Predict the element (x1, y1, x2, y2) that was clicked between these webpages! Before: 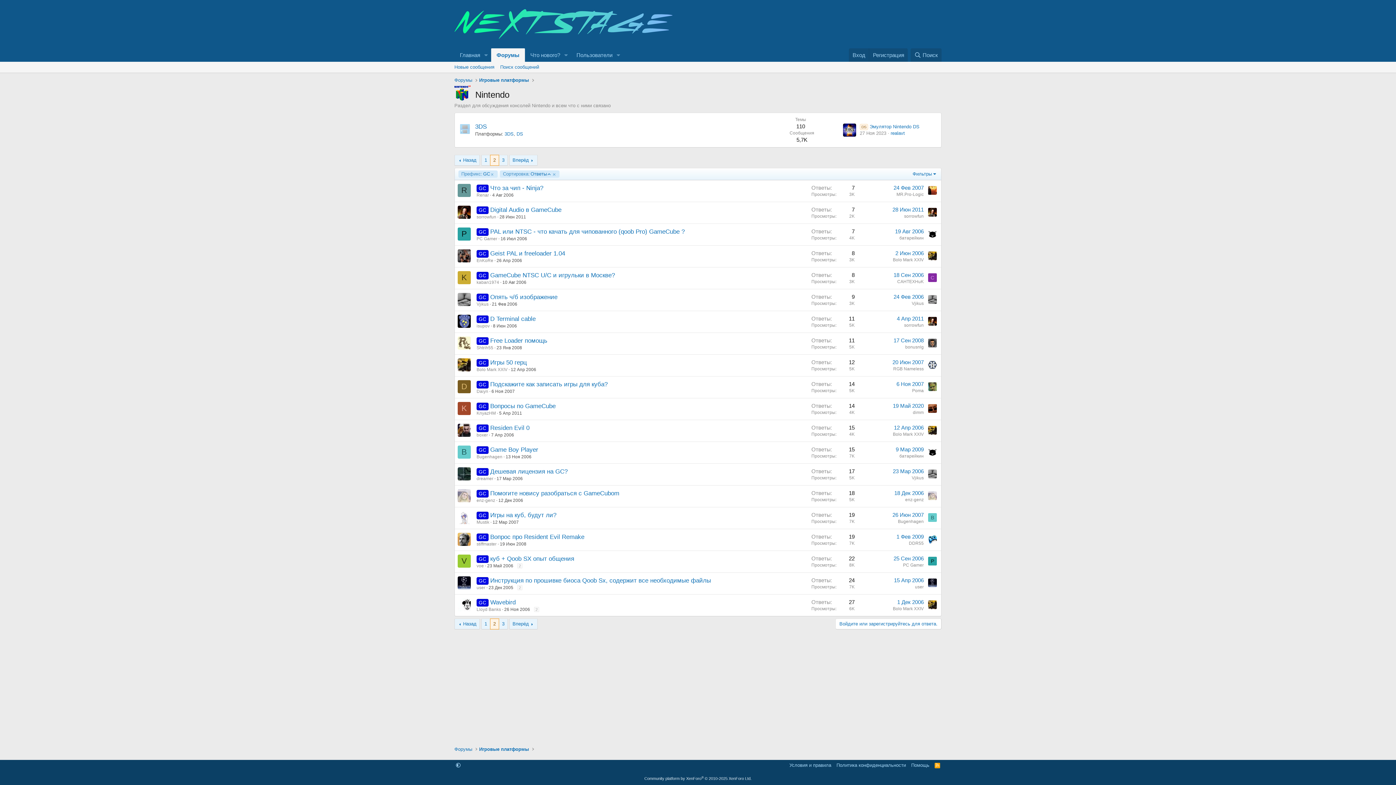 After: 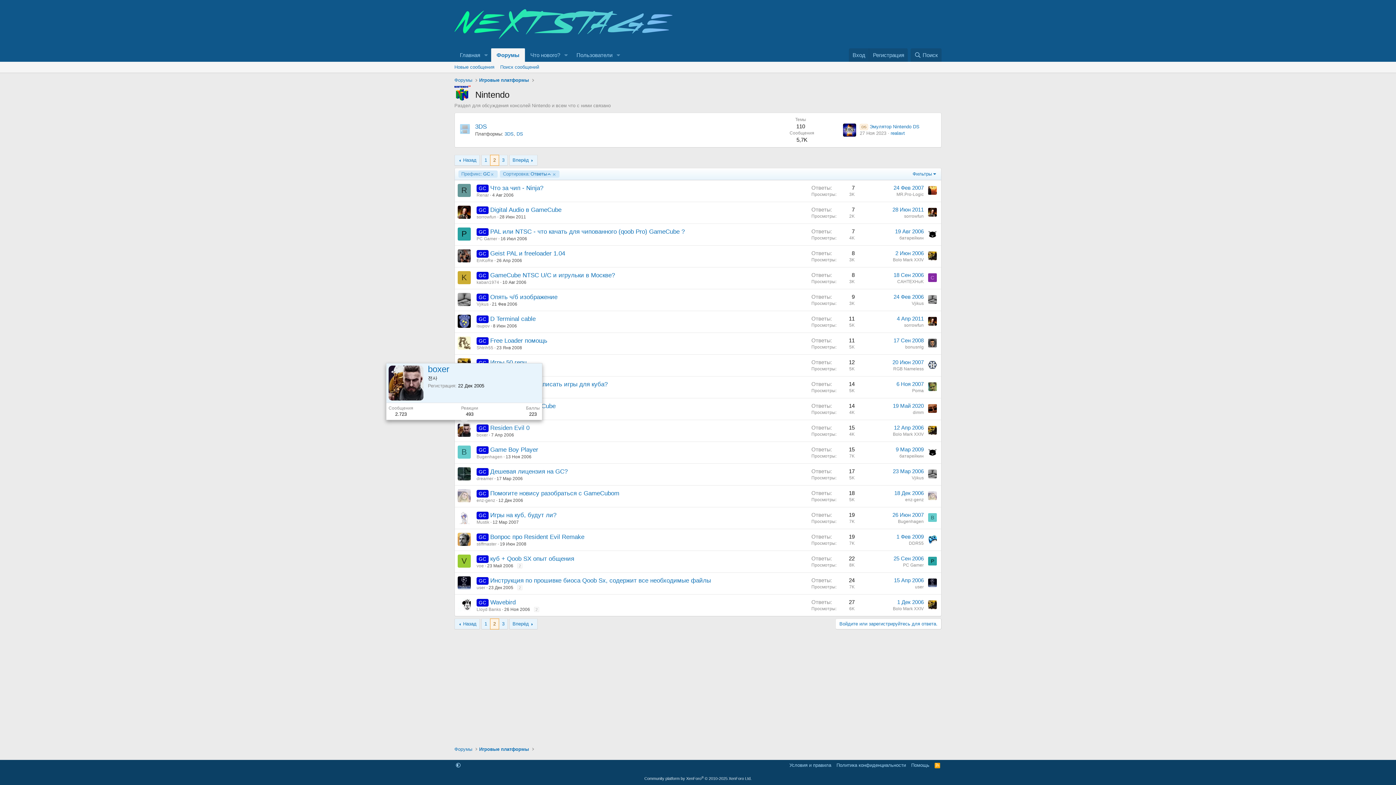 Action: bbox: (457, 424, 470, 437)